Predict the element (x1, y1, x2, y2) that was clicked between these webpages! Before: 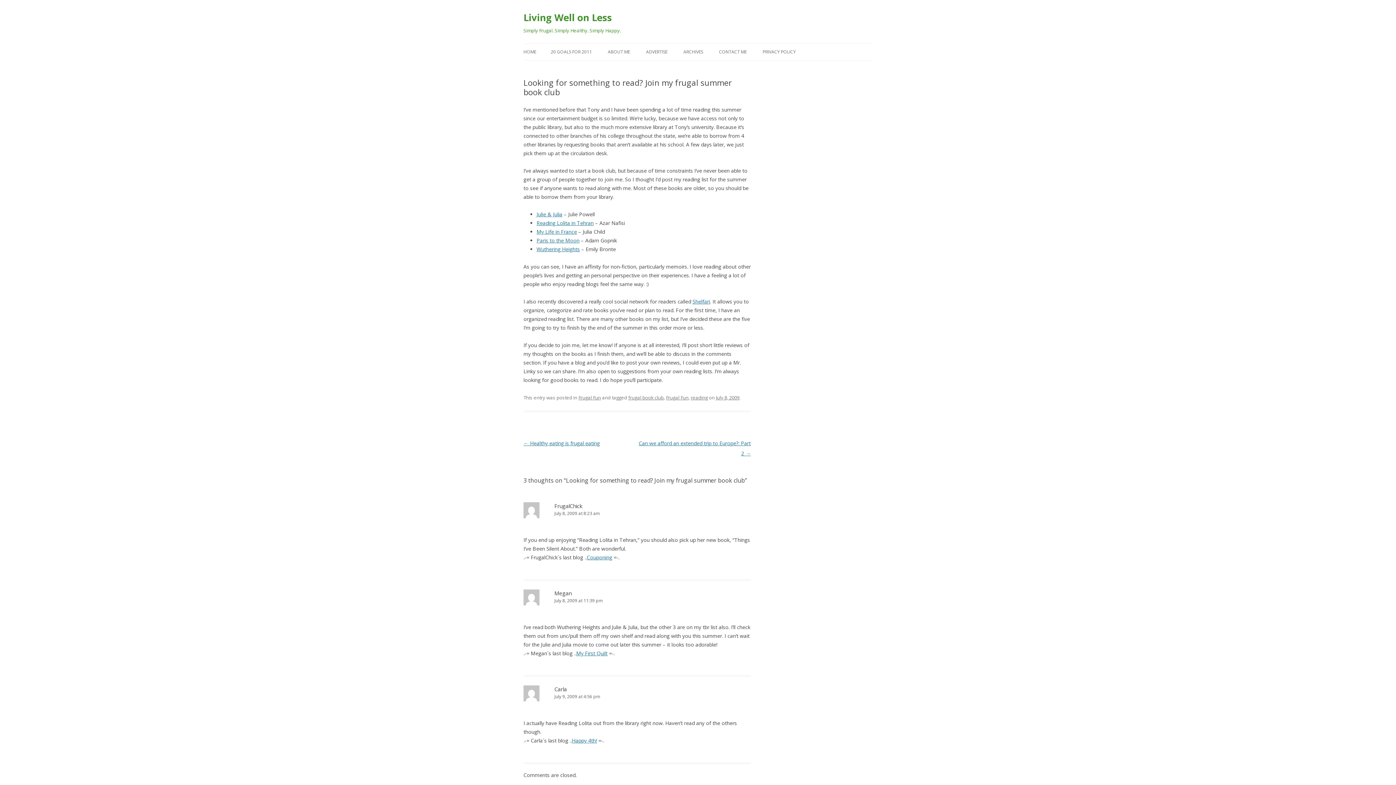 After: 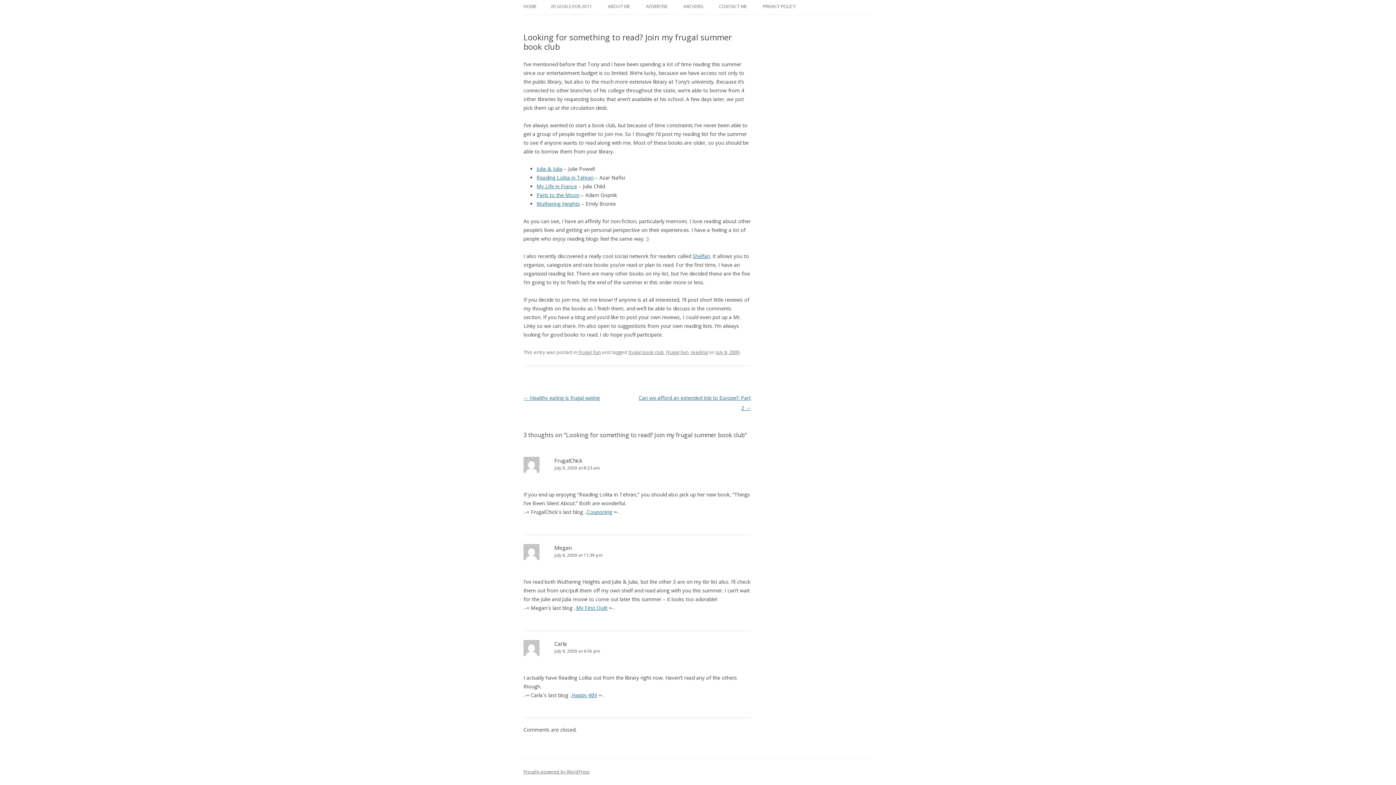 Action: label: July 8, 2009 at 8:23 am bbox: (523, 510, 750, 517)